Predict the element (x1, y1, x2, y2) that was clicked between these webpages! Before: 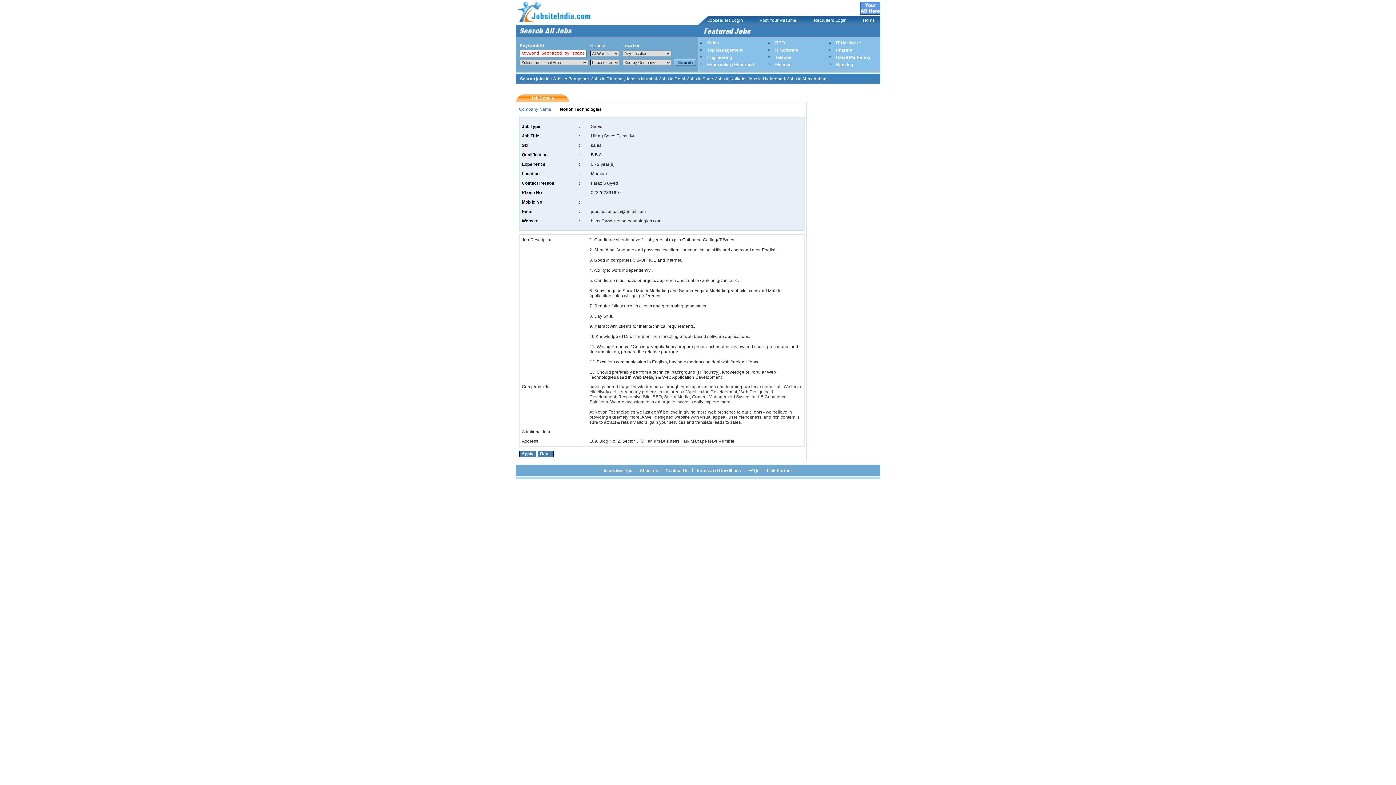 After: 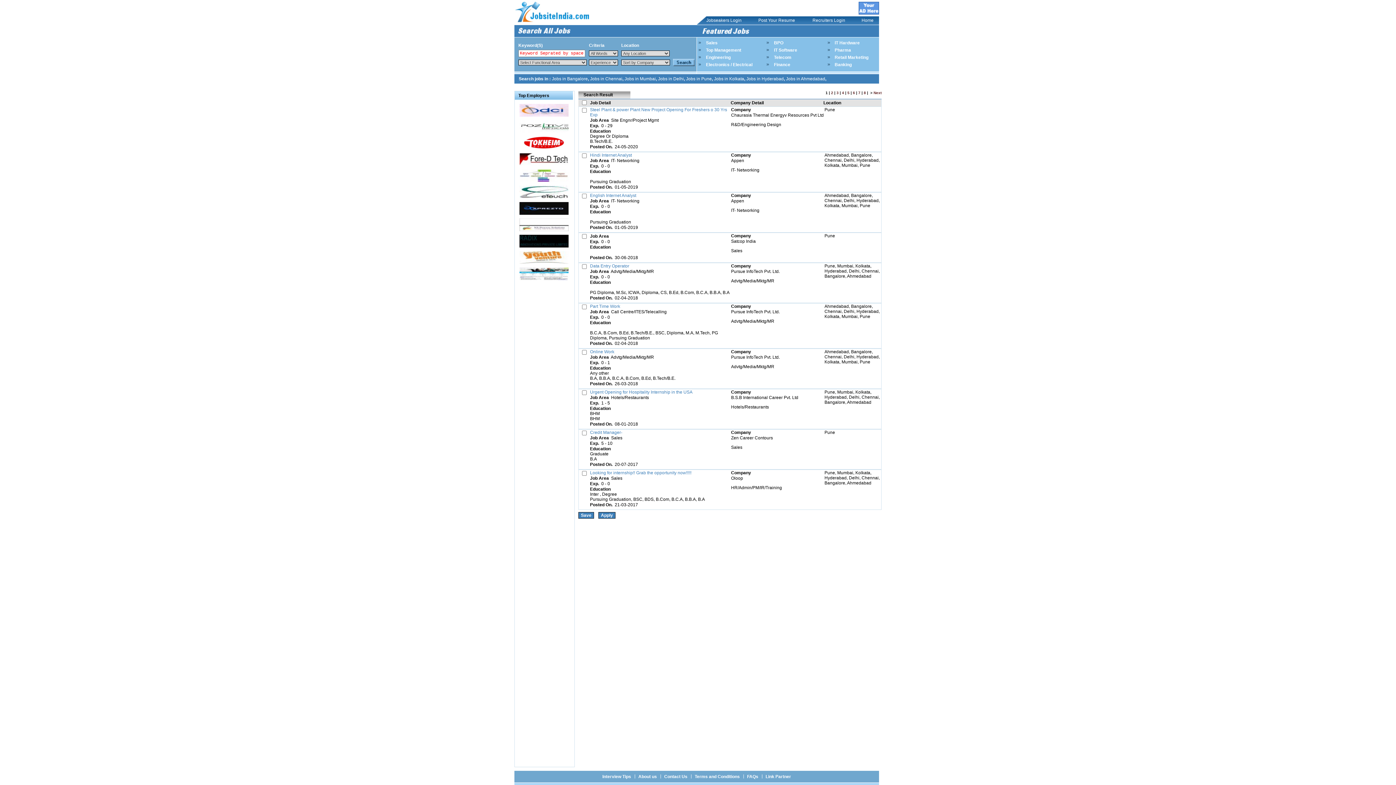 Action: bbox: (687, 76, 713, 81) label: Jobs in Pune